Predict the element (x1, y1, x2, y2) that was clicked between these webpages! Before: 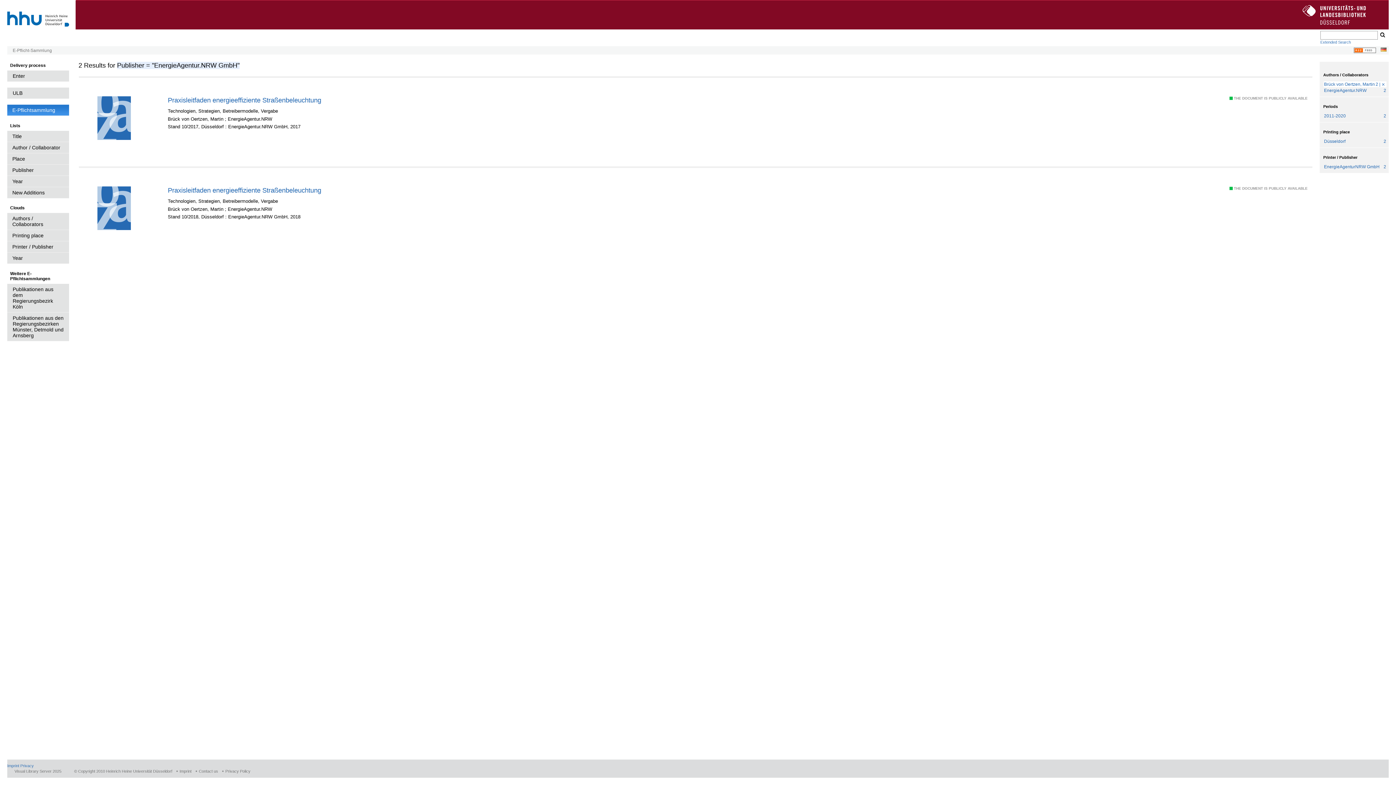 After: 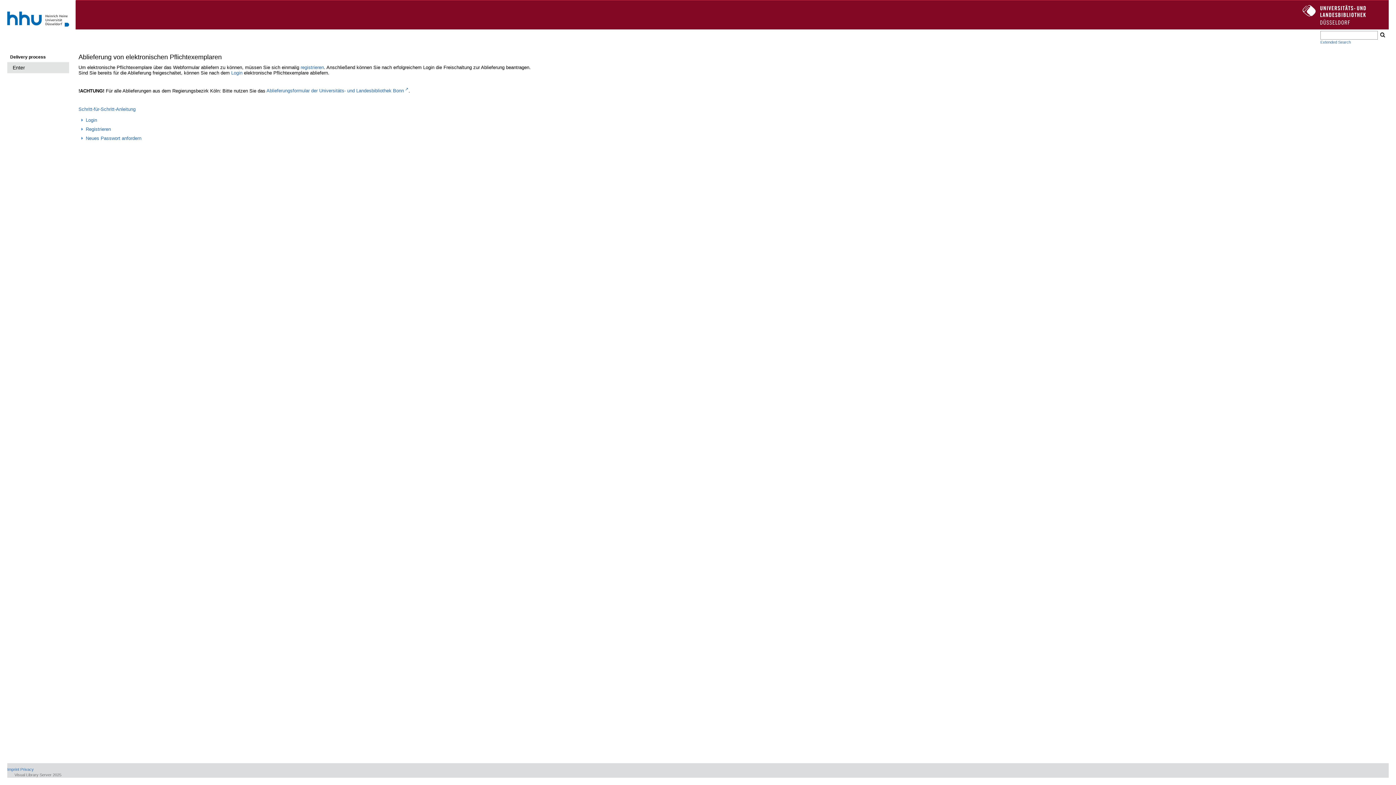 Action: bbox: (7, 70, 69, 81) label: Enter